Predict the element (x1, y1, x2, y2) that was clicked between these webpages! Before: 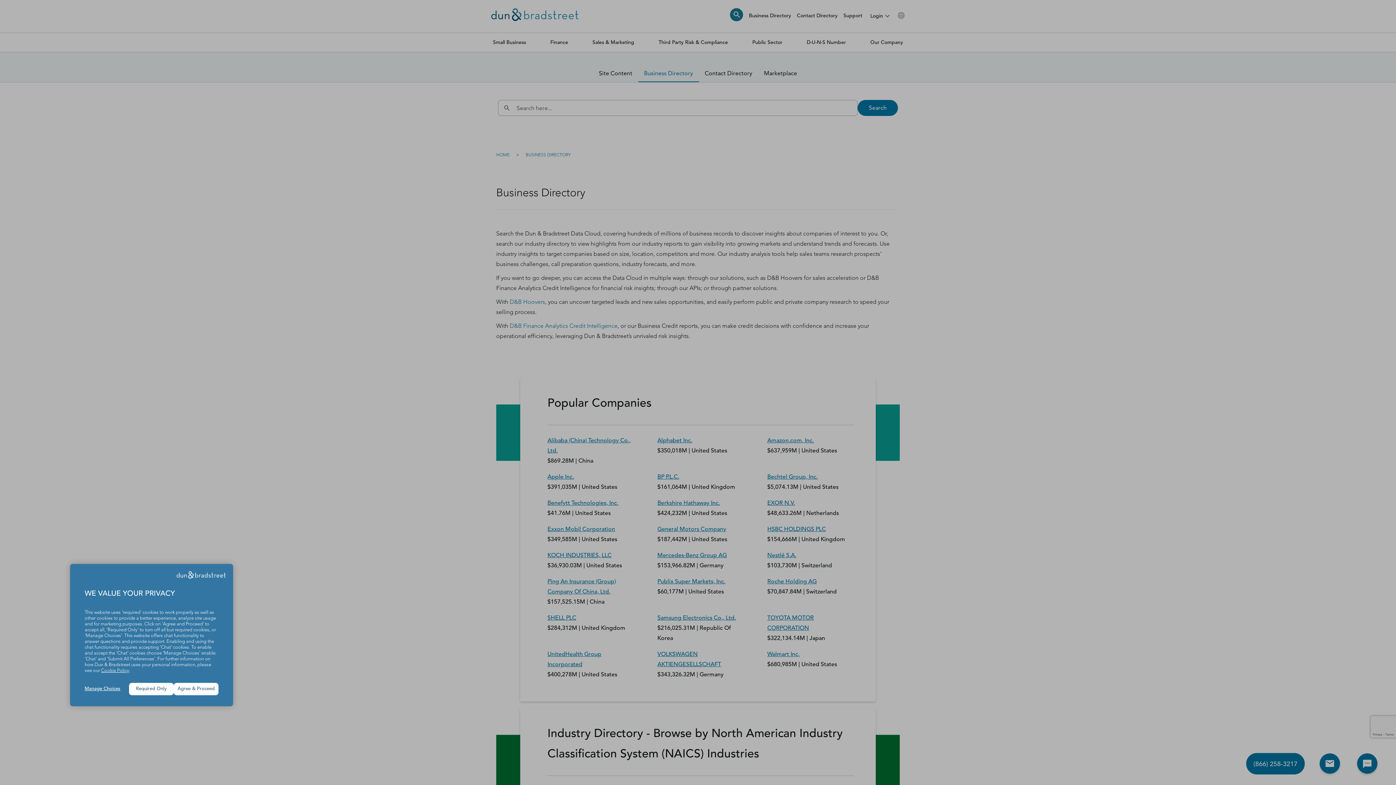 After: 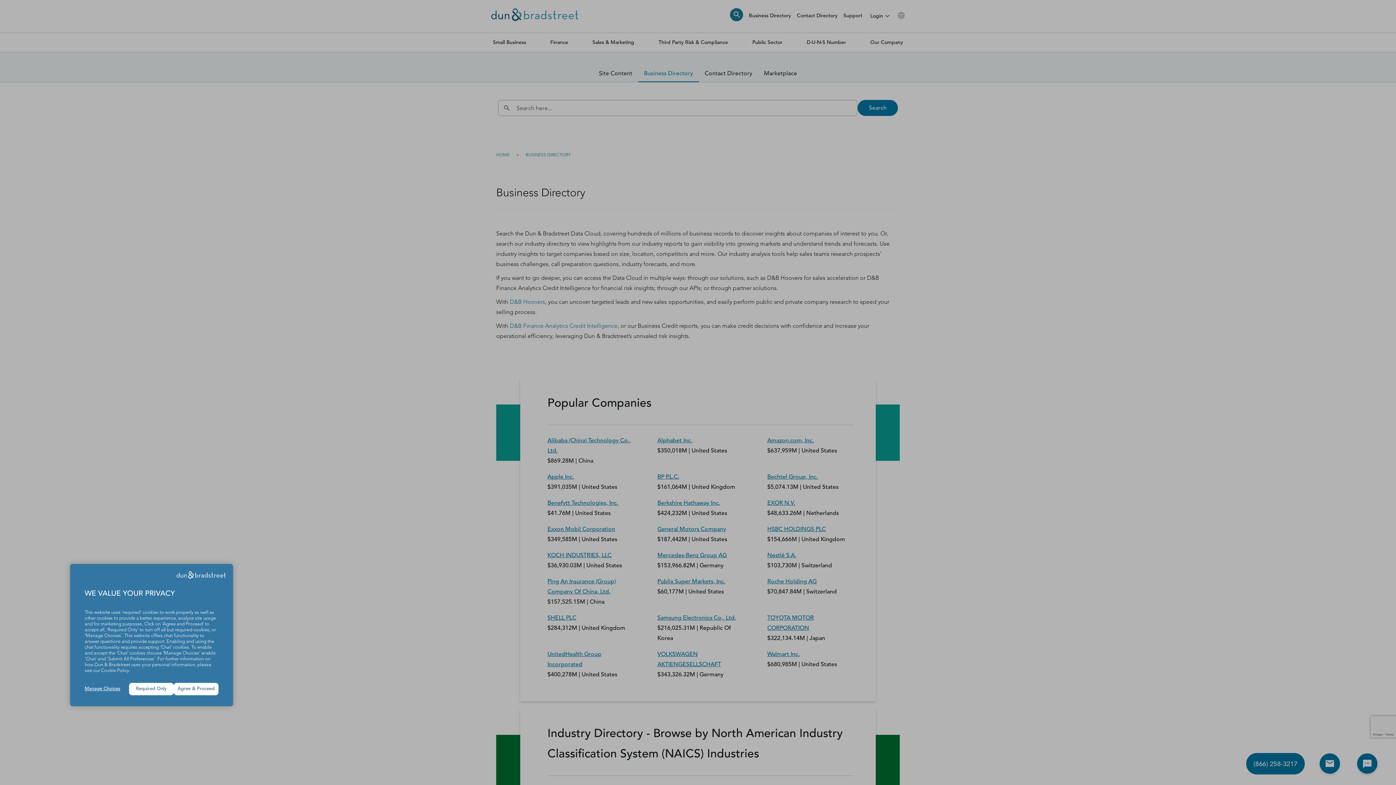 Action: bbox: (101, 668, 129, 673) label: Cookie Policy